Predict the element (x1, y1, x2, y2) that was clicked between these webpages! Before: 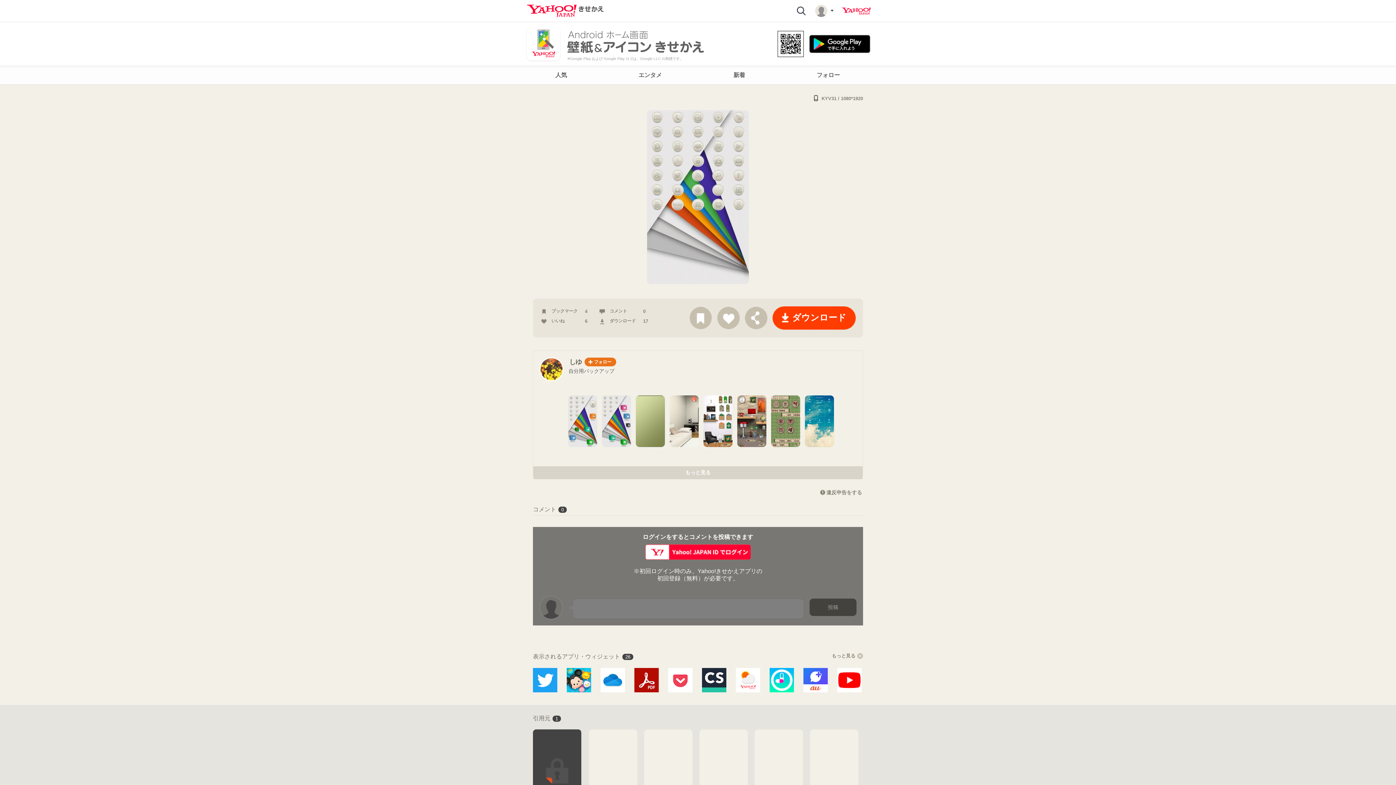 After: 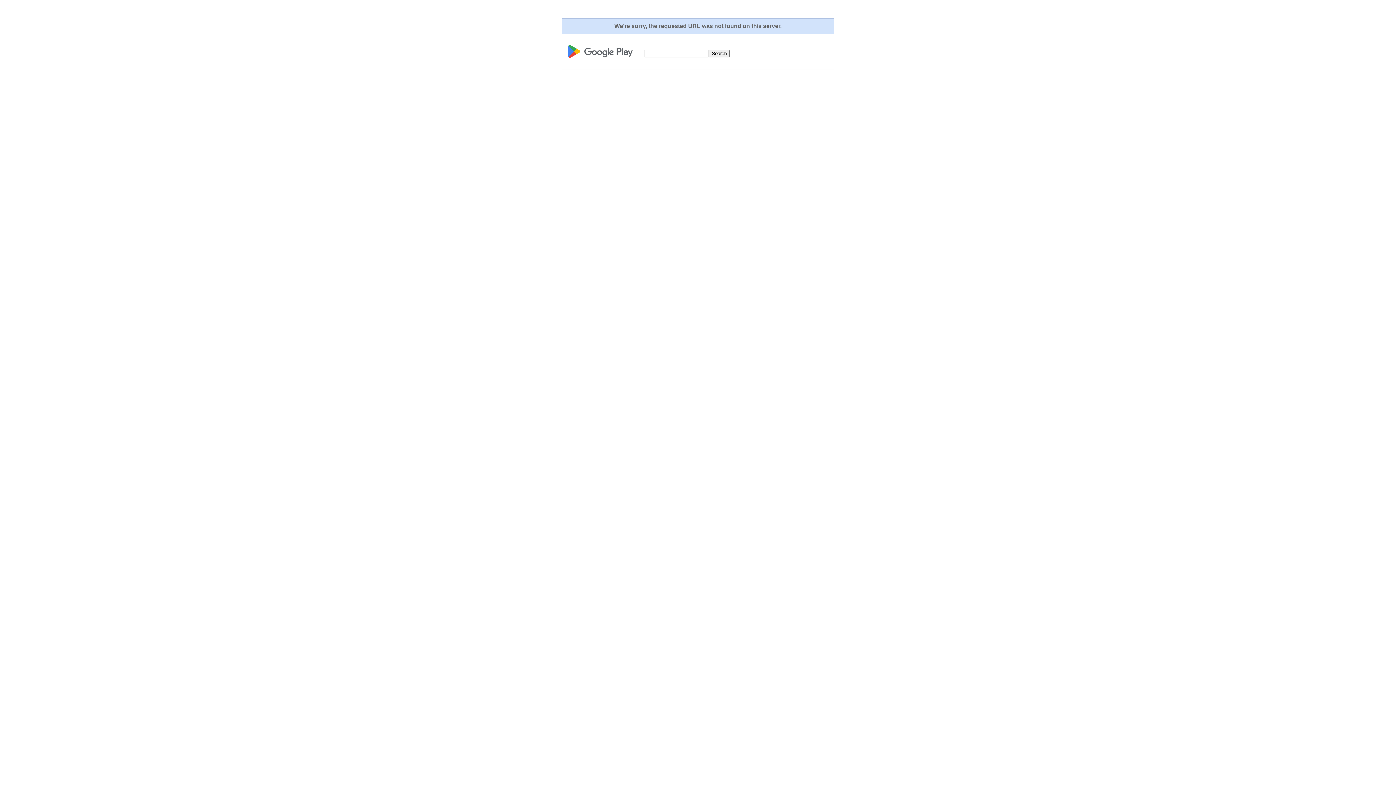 Action: bbox: (668, 668, 692, 692)